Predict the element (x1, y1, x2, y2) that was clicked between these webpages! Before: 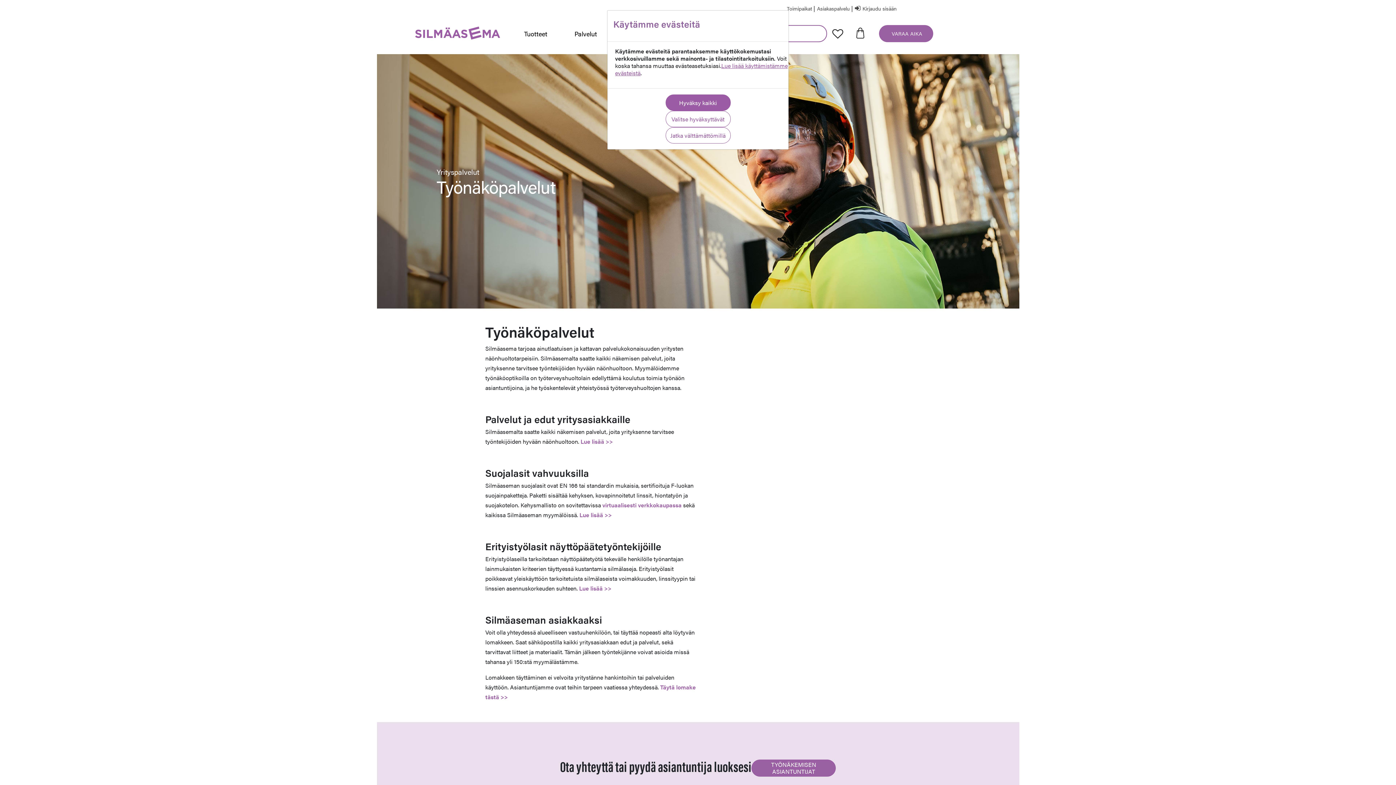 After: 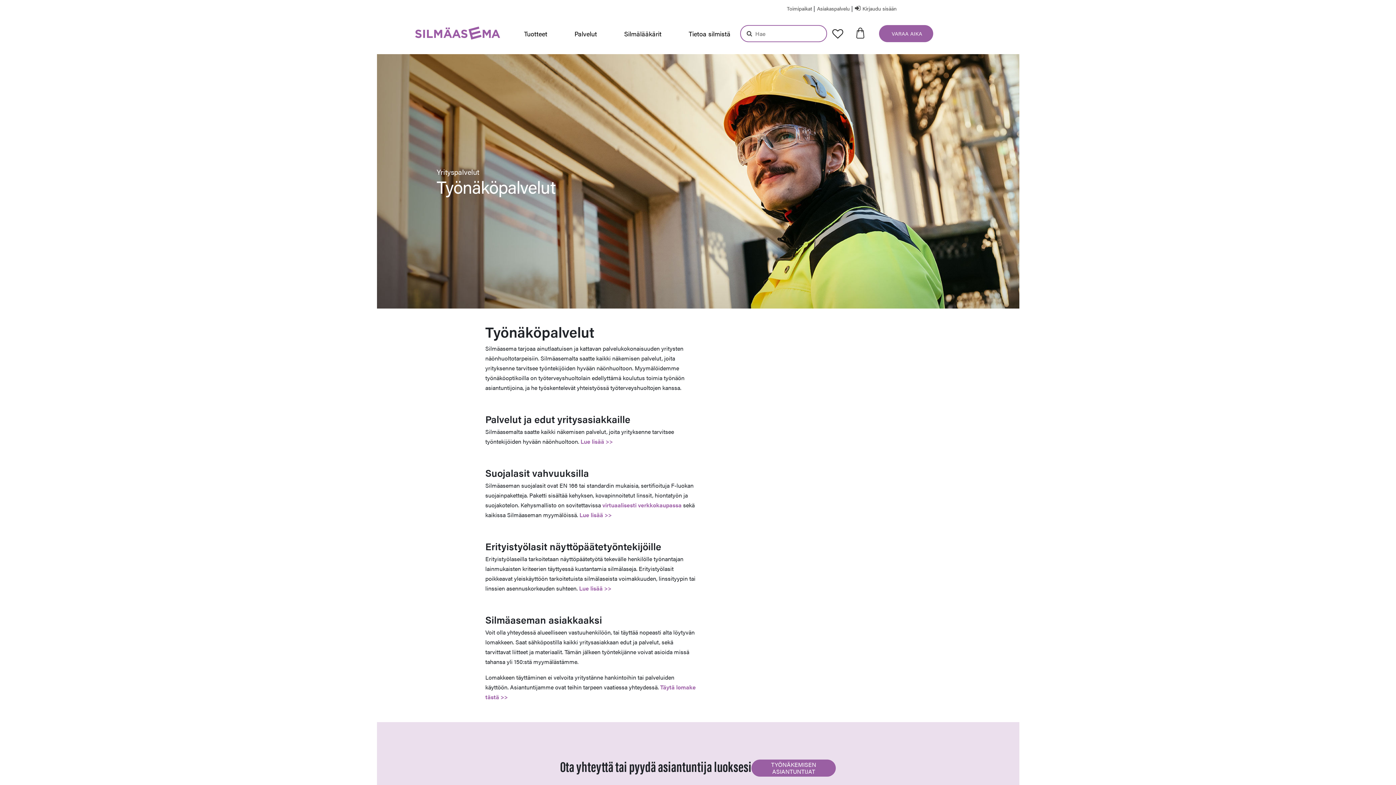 Action: bbox: (665, 94, 730, 110) label: Hyväksy kaikki